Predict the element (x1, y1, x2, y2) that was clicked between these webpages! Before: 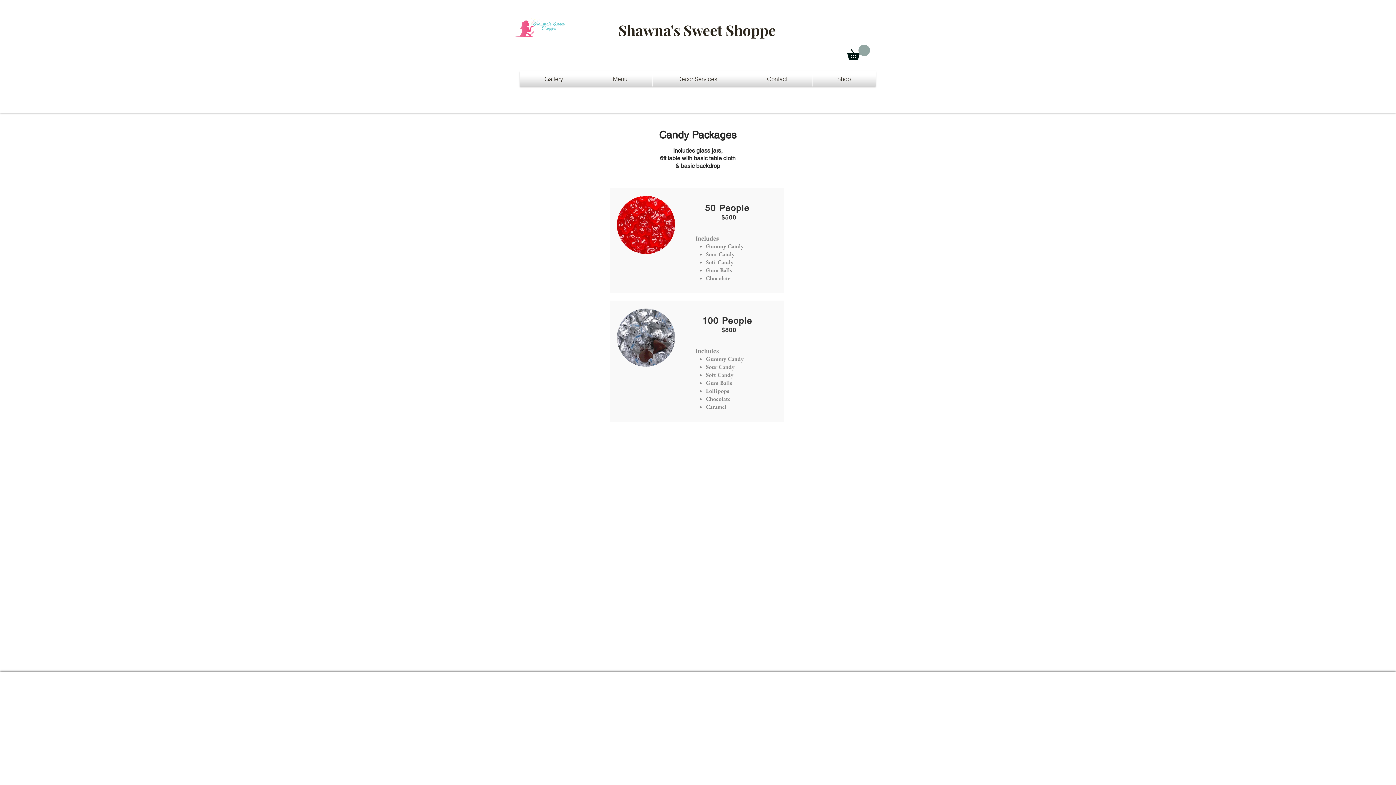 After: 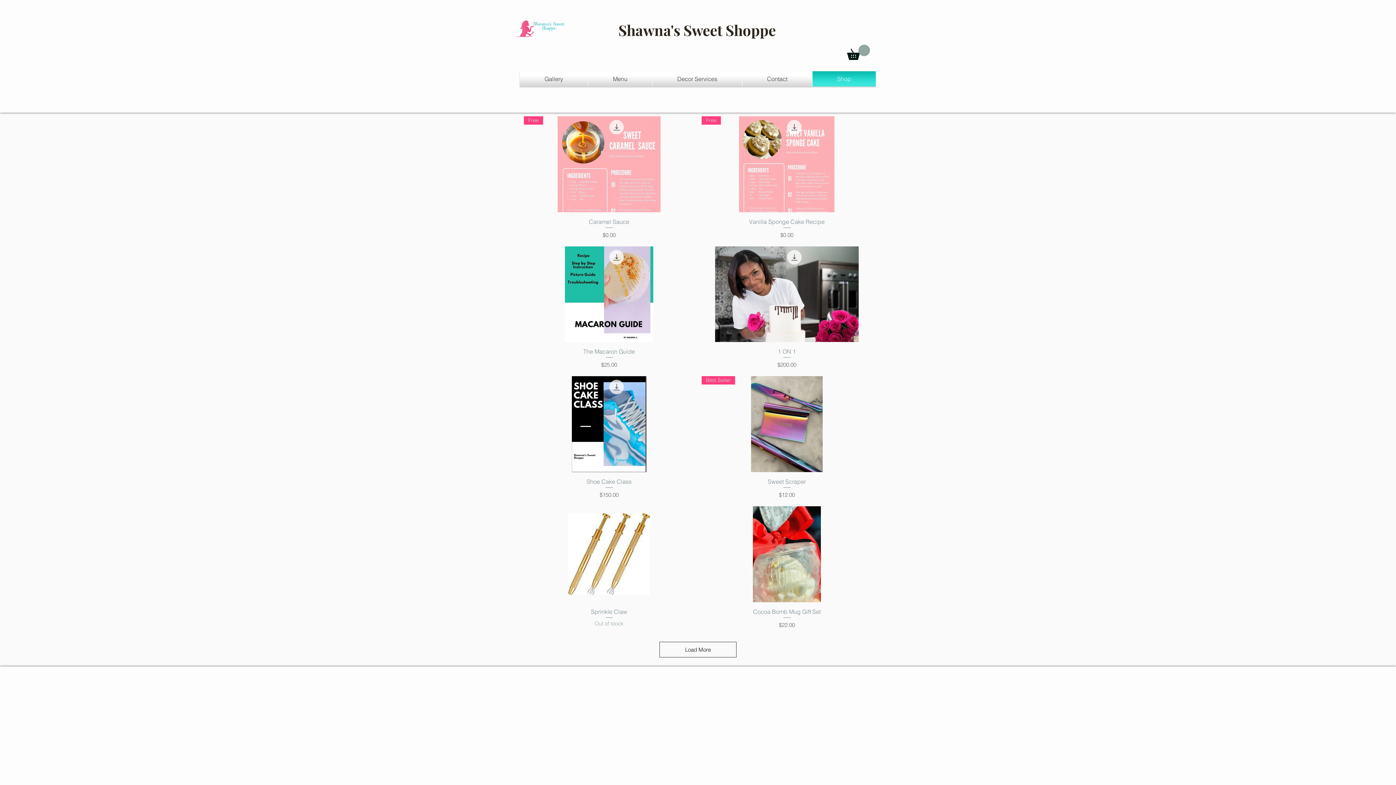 Action: label: Shop bbox: (812, 71, 876, 86)